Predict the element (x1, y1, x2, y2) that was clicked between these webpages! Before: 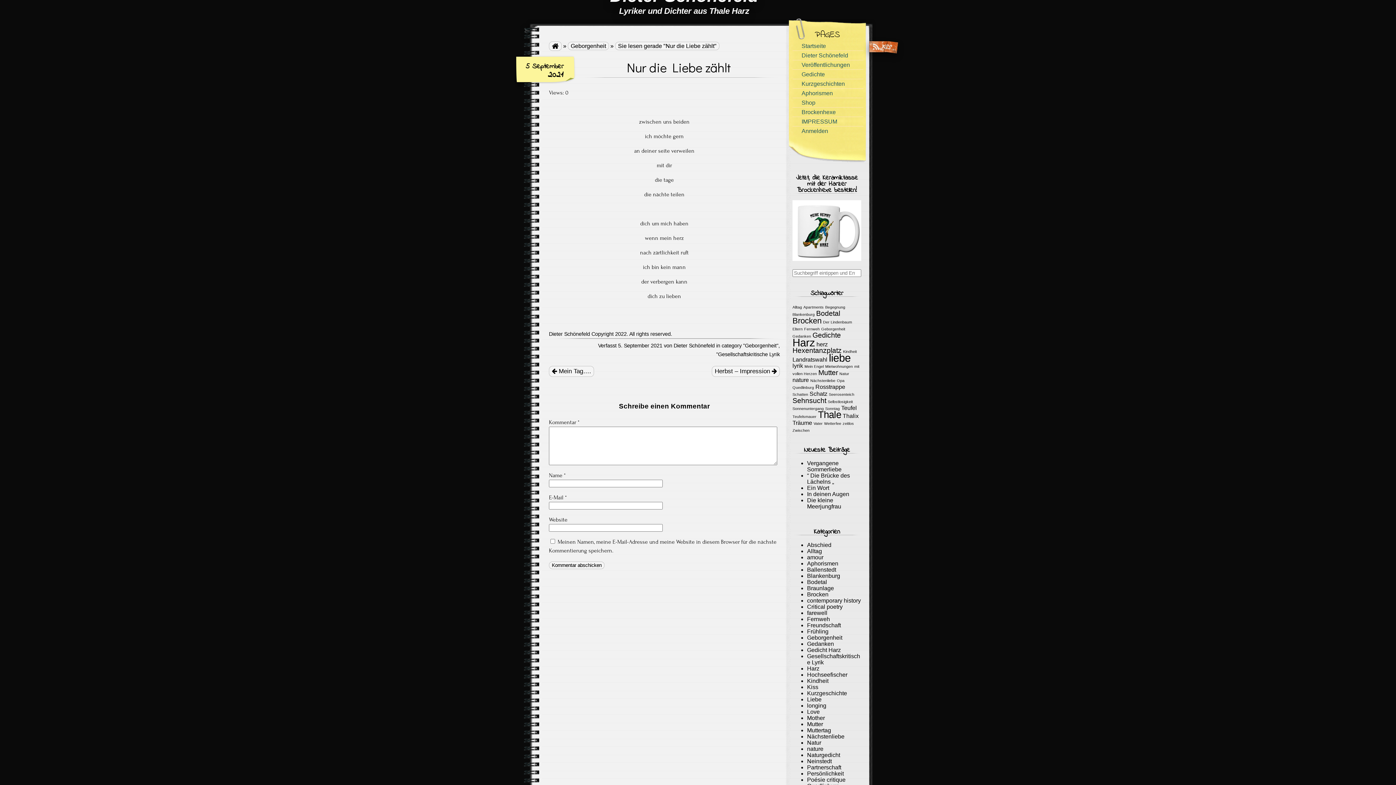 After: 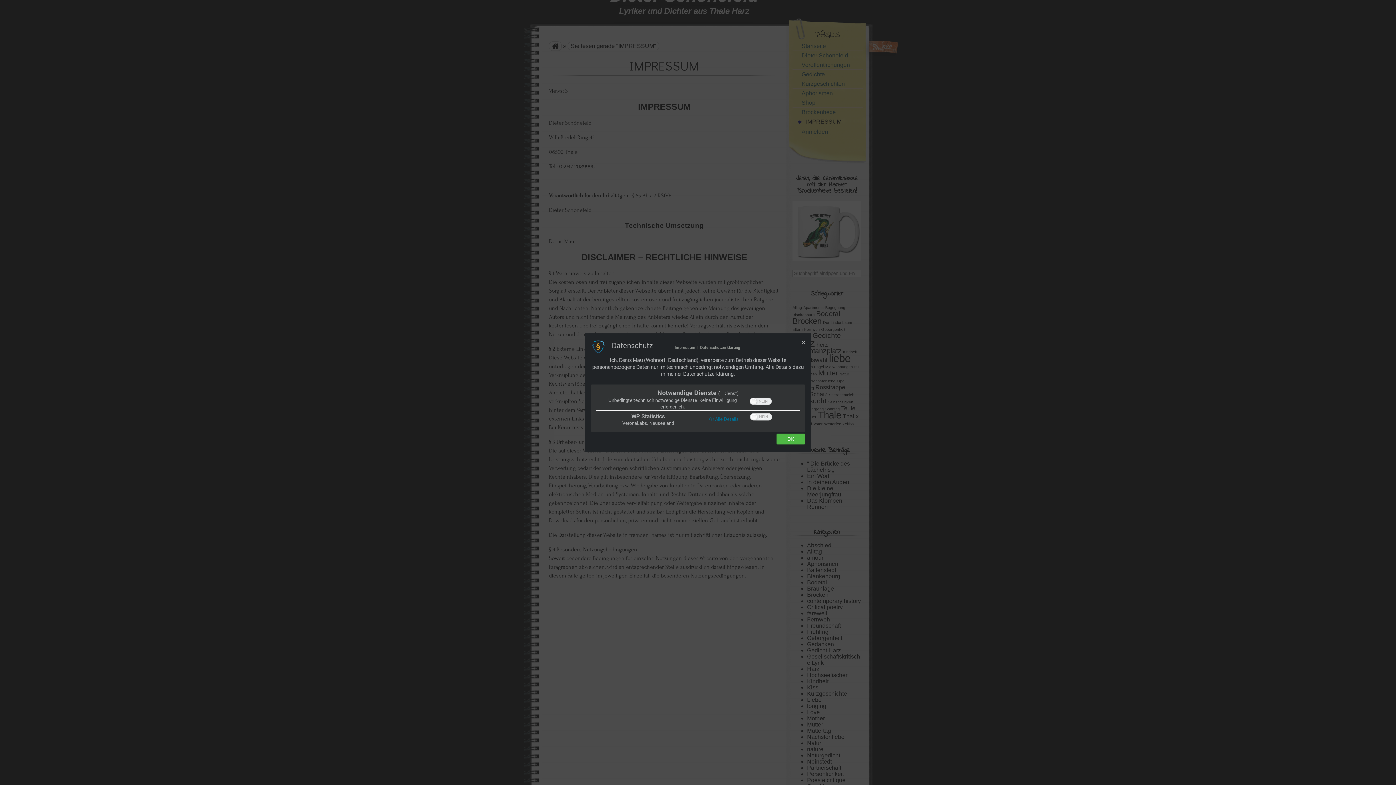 Action: bbox: (792, 116, 863, 126) label: IMPRESSUM